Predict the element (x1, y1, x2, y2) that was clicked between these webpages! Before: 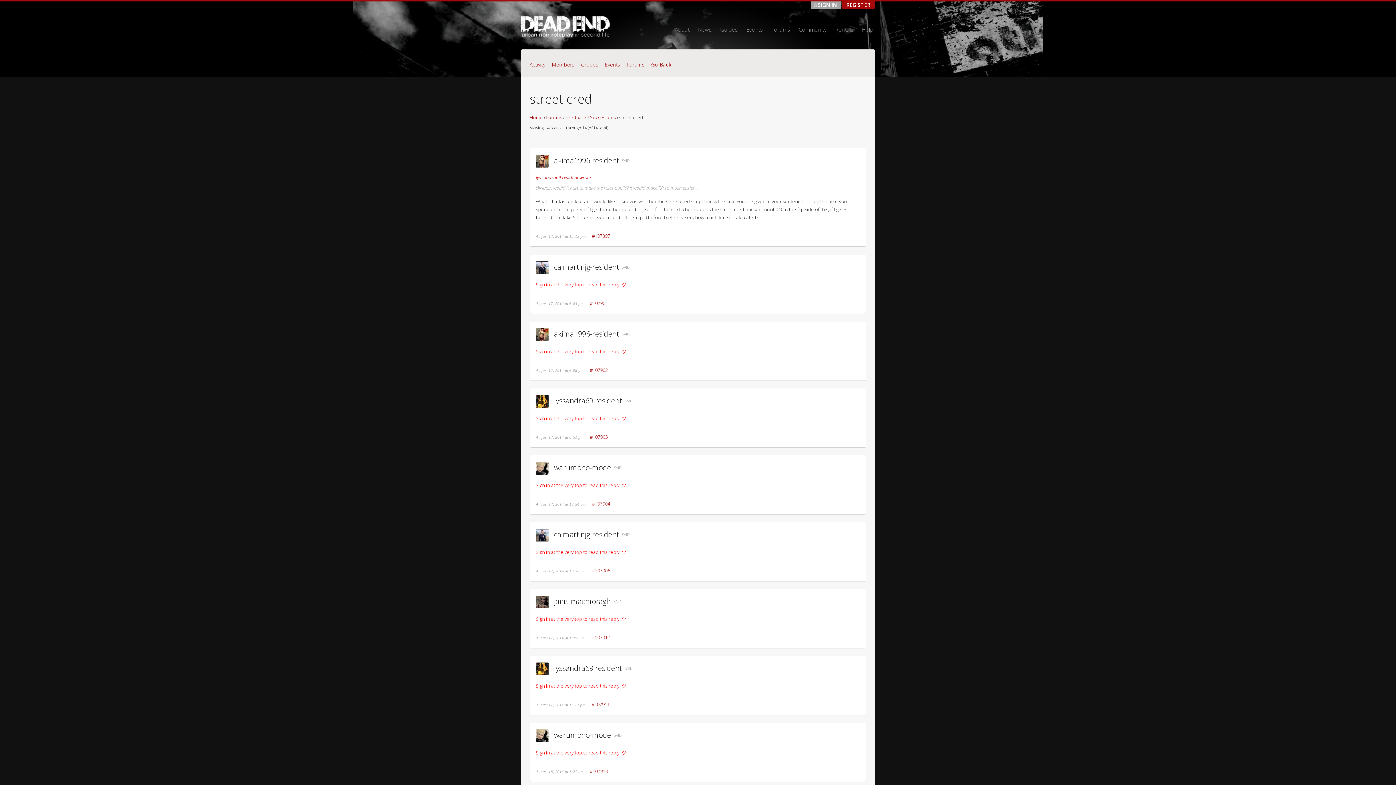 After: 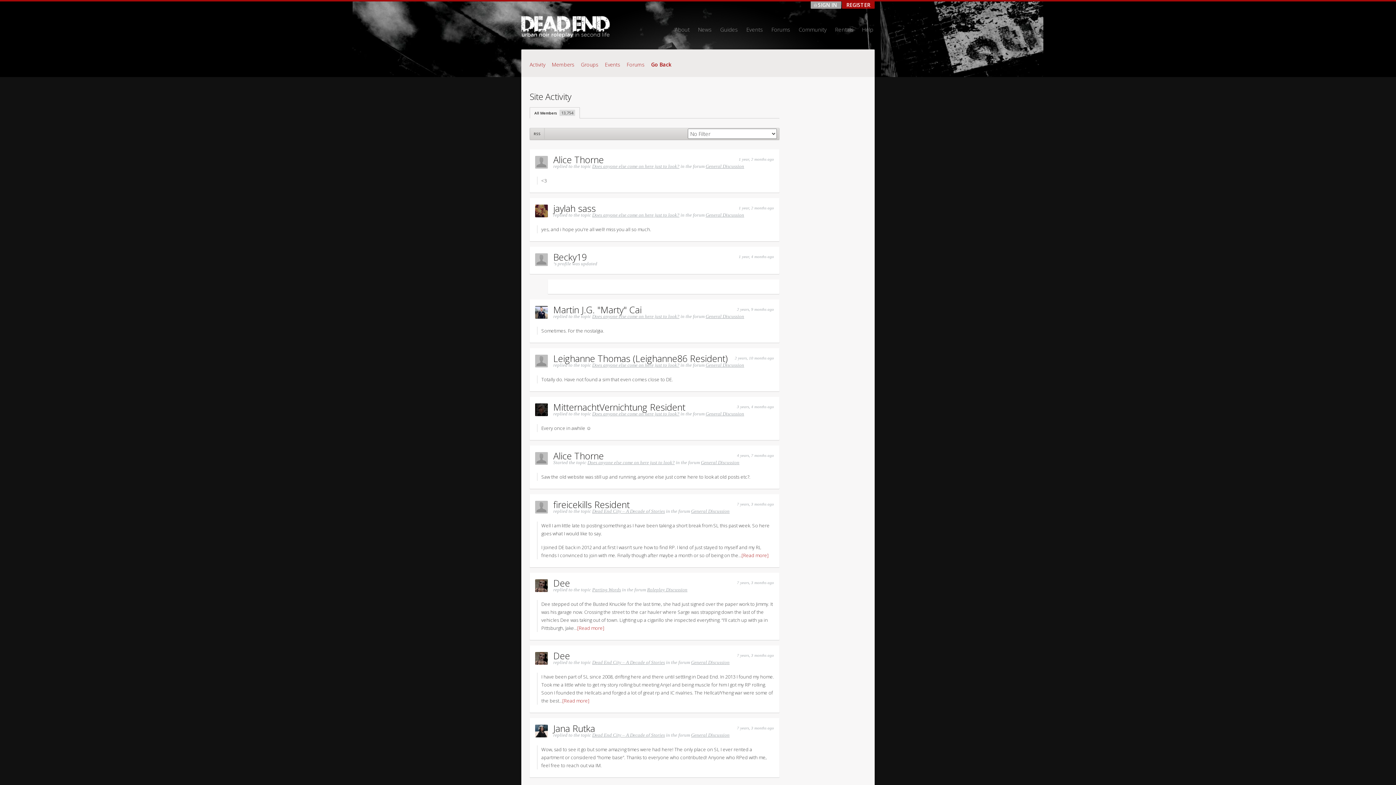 Action: label: Activity bbox: (529, 61, 545, 68)